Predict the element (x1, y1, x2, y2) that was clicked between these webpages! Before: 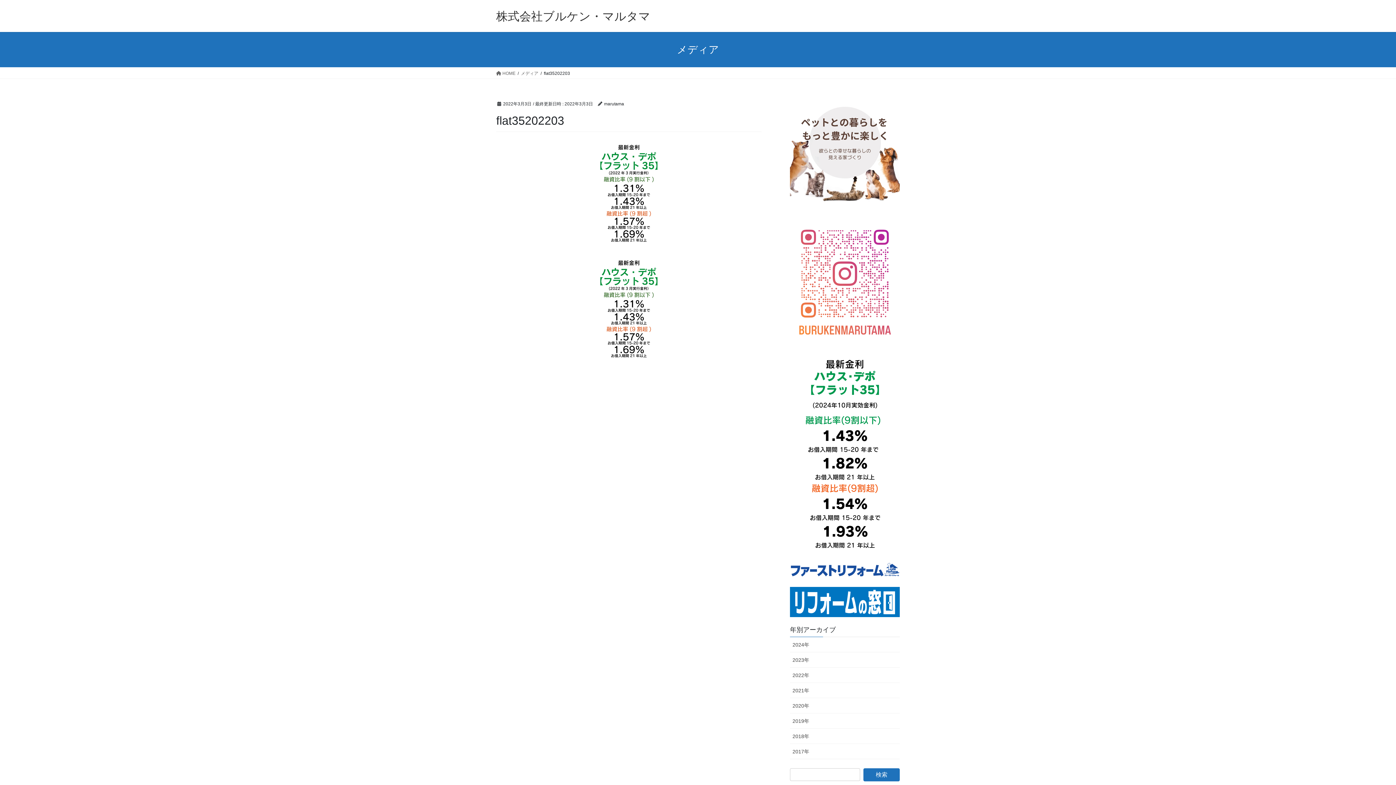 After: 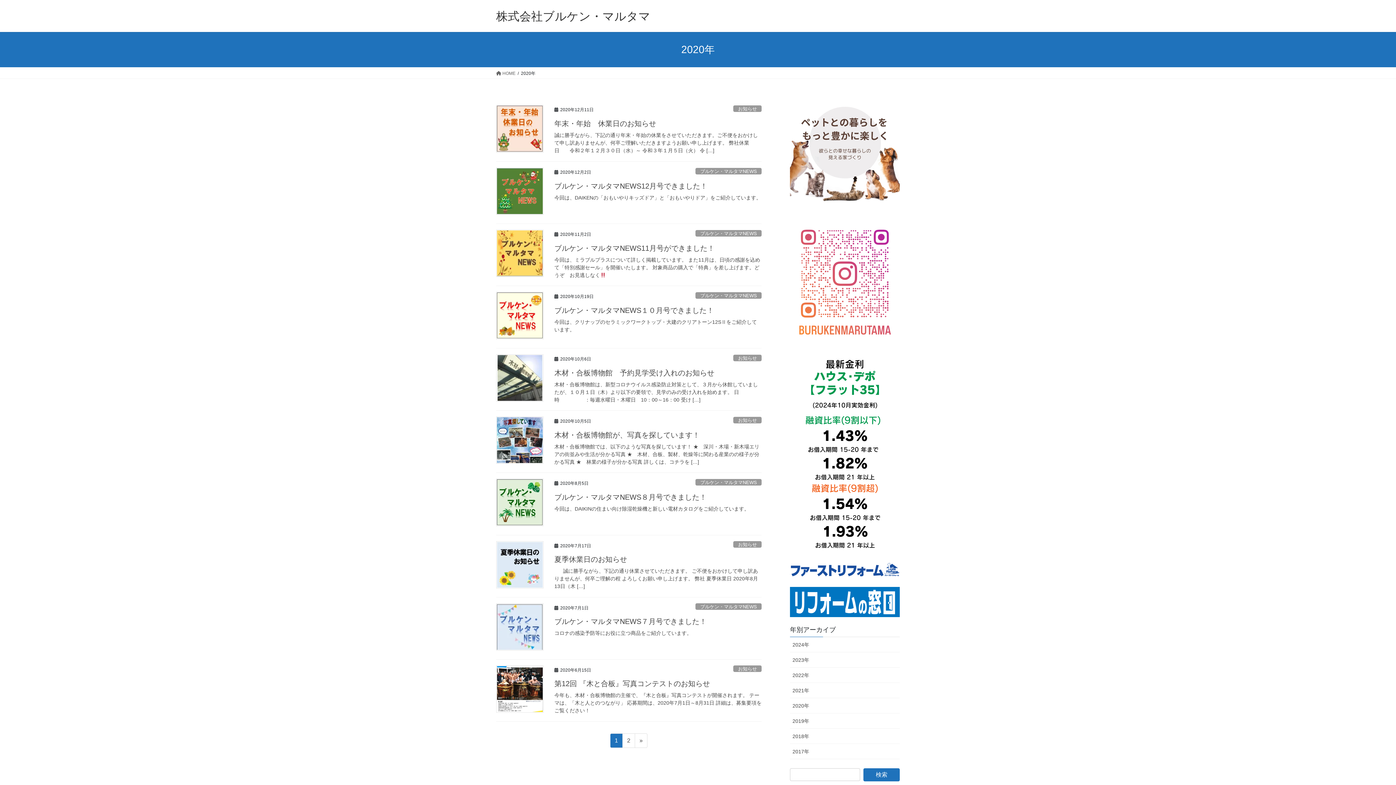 Action: bbox: (790, 698, 900, 713) label: 2020年